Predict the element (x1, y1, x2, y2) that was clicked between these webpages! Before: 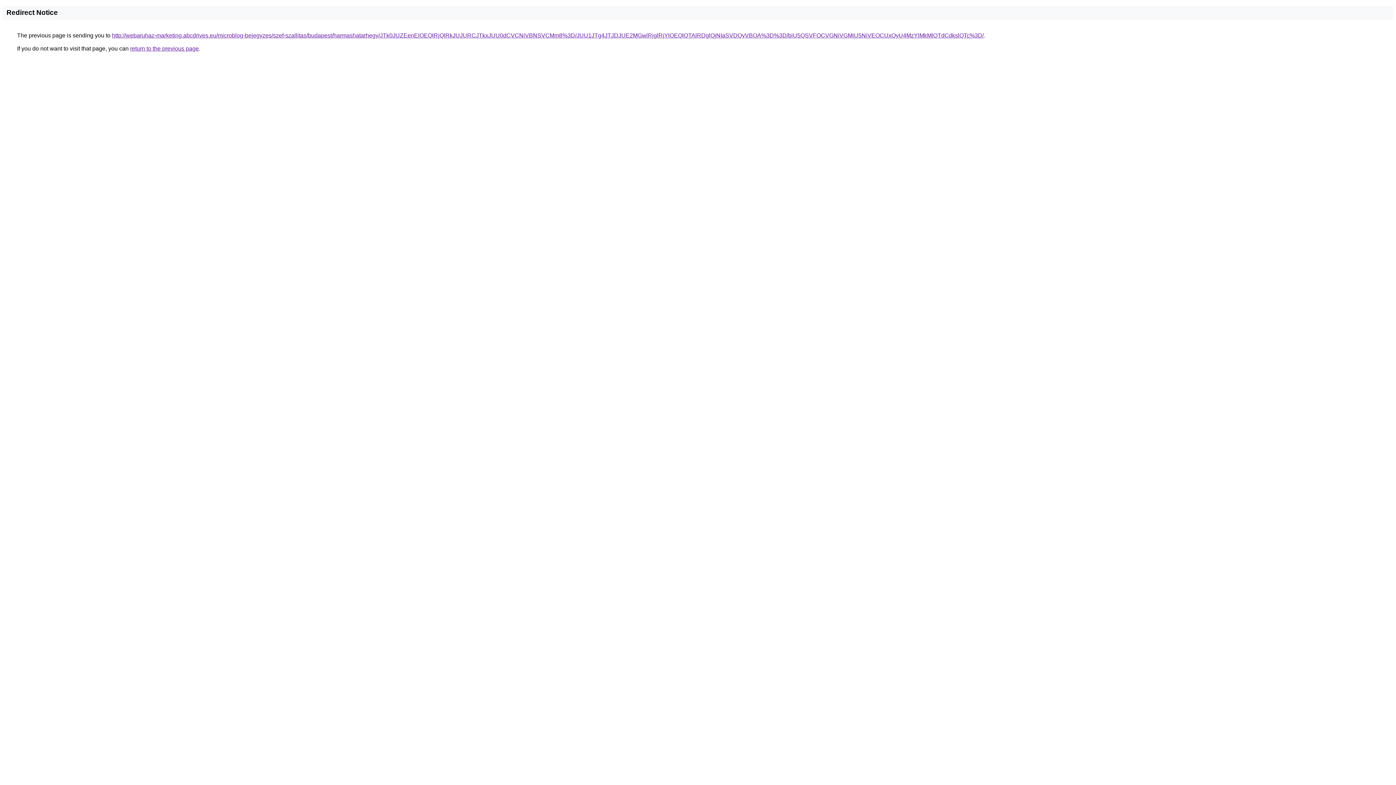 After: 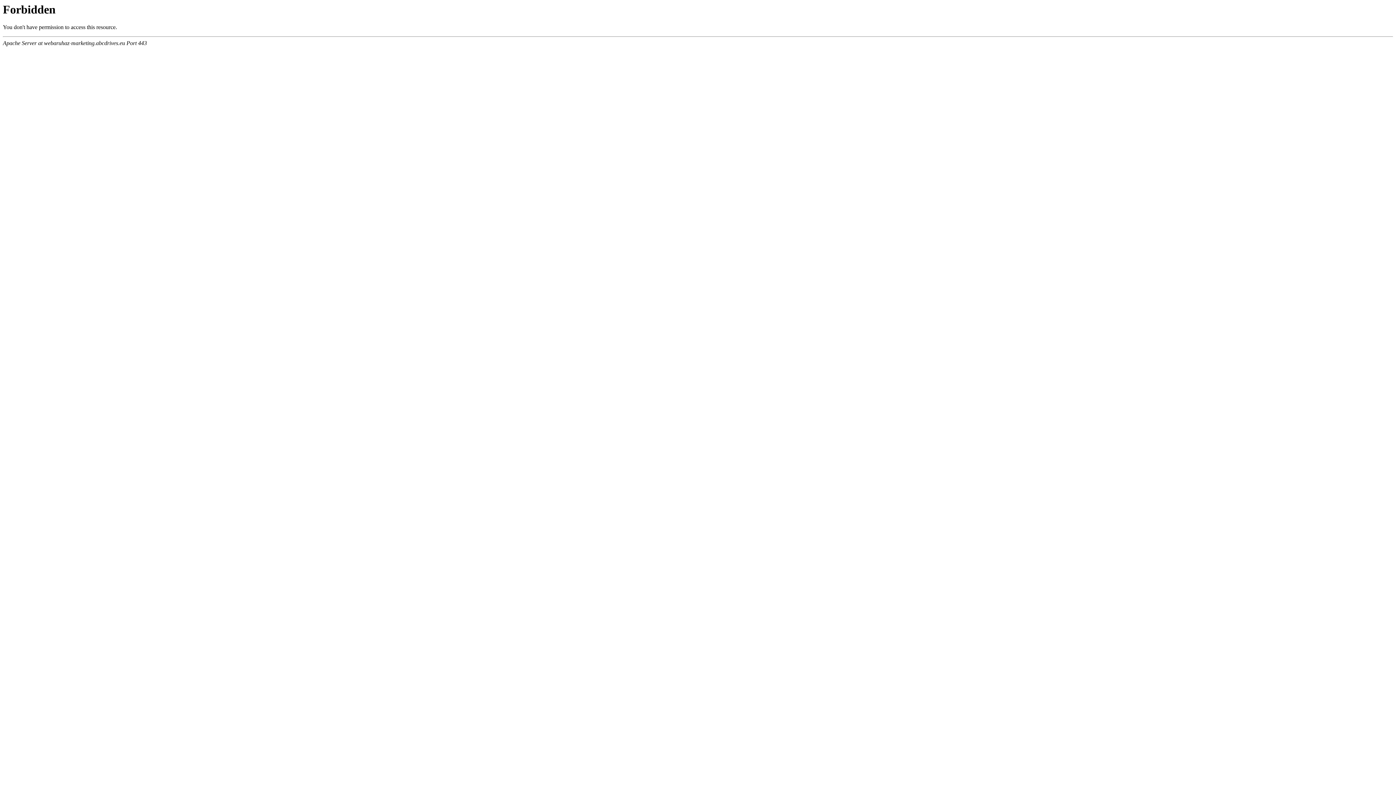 Action: bbox: (112, 32, 984, 38) label: http://webaruhaz-marketing.abcdrives.eu/microblog-bejegyzes/szef-szallitas/budapest/harmashatarhegy/JTk0JUZEenElOEQlRjQlRkJUJURCJTkxJUU0dCVCNiVBNSVCMm8%3D/JUU1JTg4JTJDJUE2MGwlRjglRjYlOEQlQTAlRDglQjNIaSVDQyVBOA%3D%3D/biU5QSVFOCVGNiVGMiU5NiVEOCUxQyU4MzYlMkMlQTdCdkslQTc%3D/